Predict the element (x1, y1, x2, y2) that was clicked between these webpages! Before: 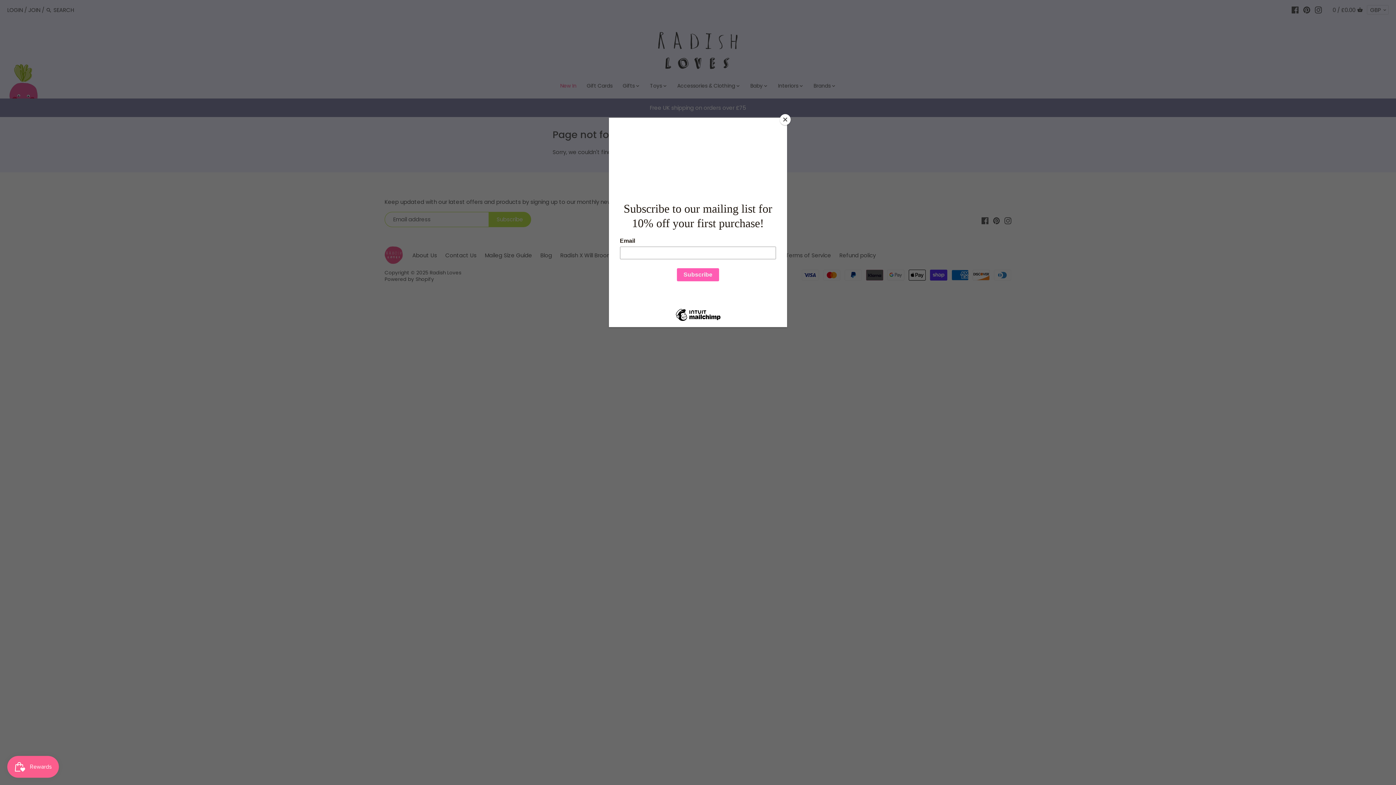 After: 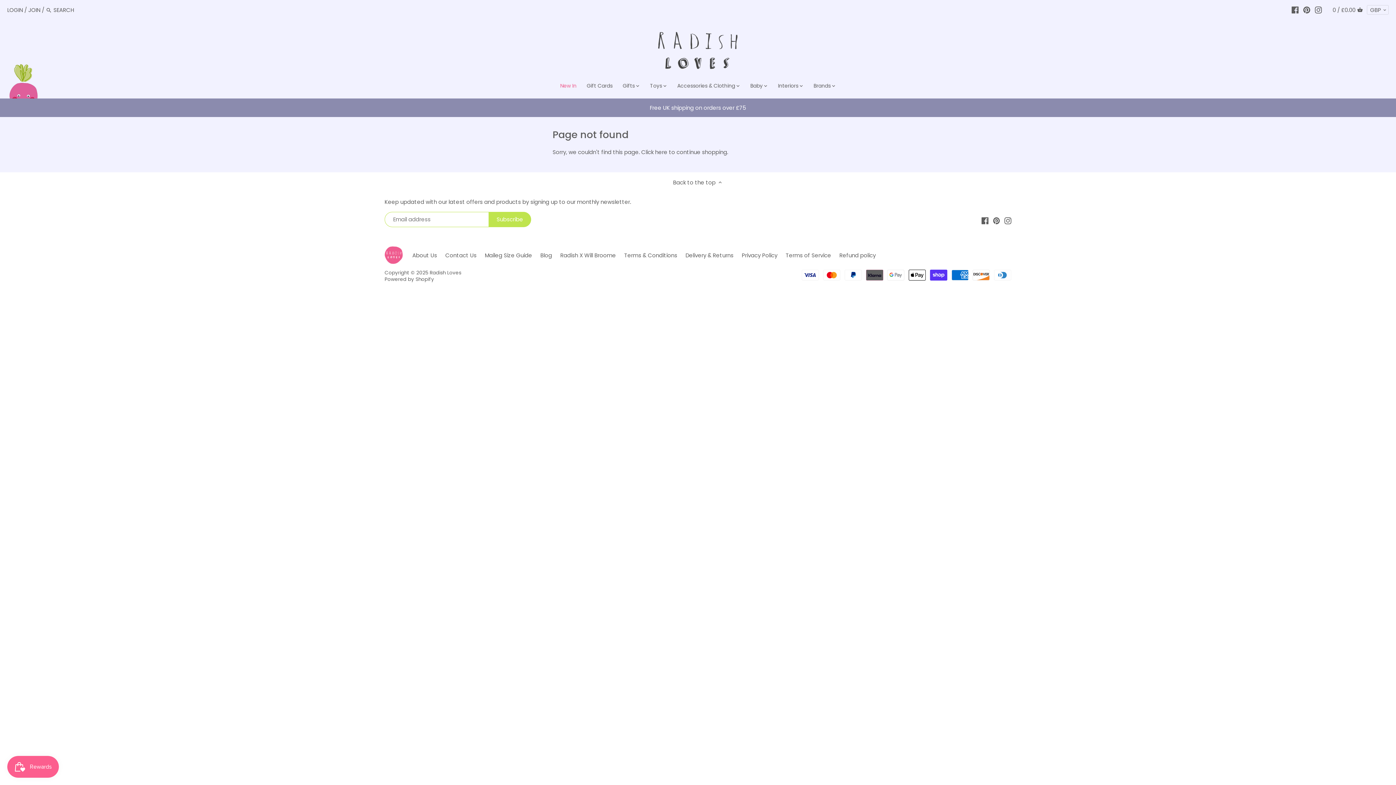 Action: label: Close bbox: (780, 114, 790, 125)